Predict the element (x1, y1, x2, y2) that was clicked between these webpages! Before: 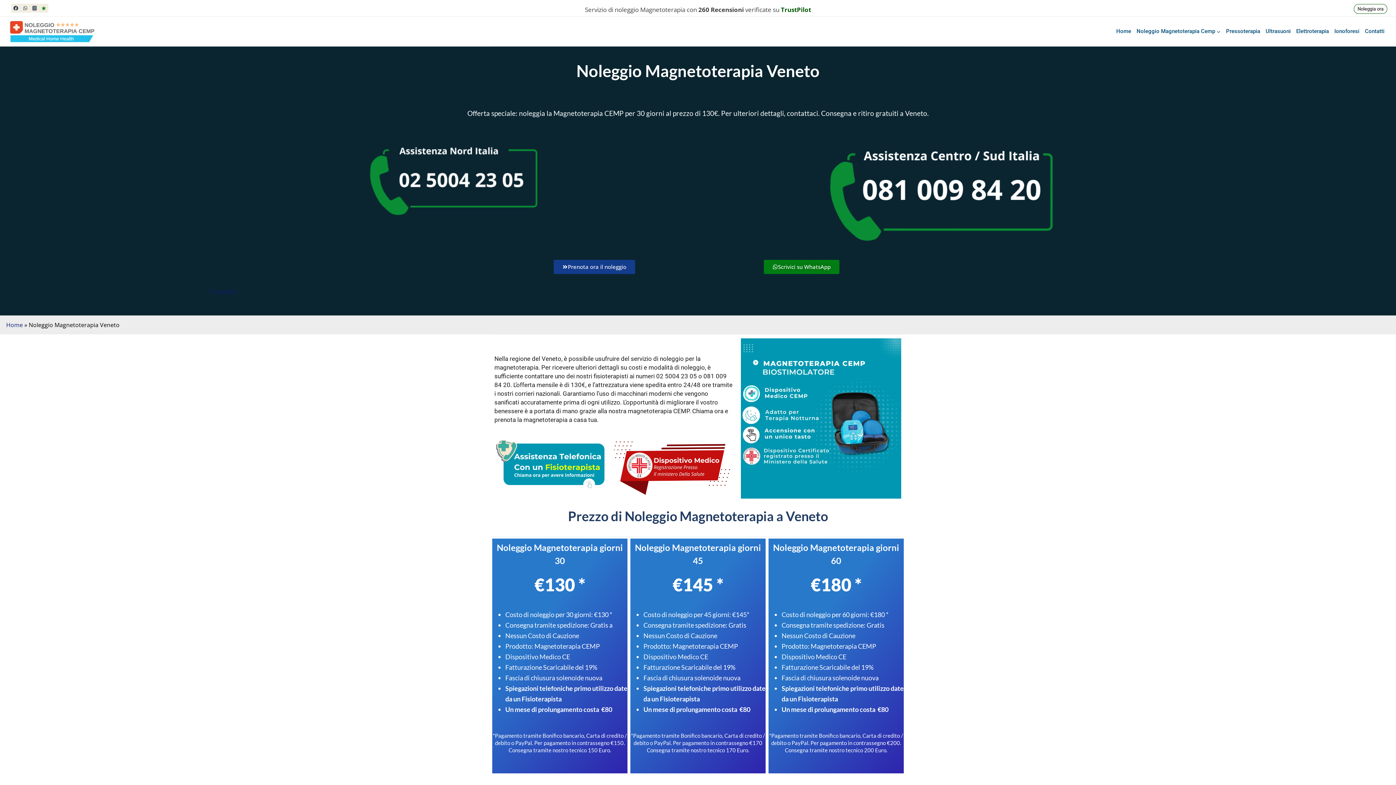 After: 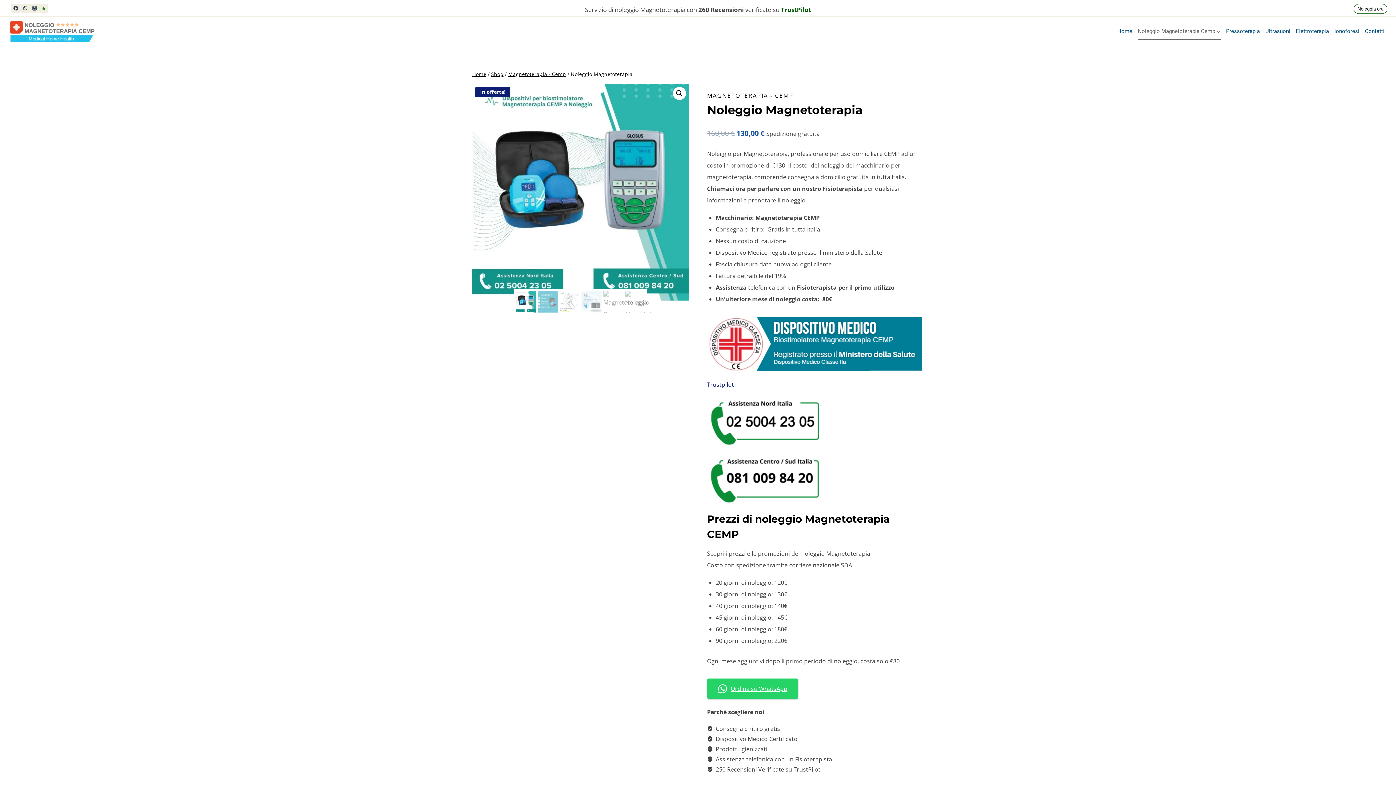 Action: label: Prenota ora il noleggio bbox: (553, 259, 635, 274)